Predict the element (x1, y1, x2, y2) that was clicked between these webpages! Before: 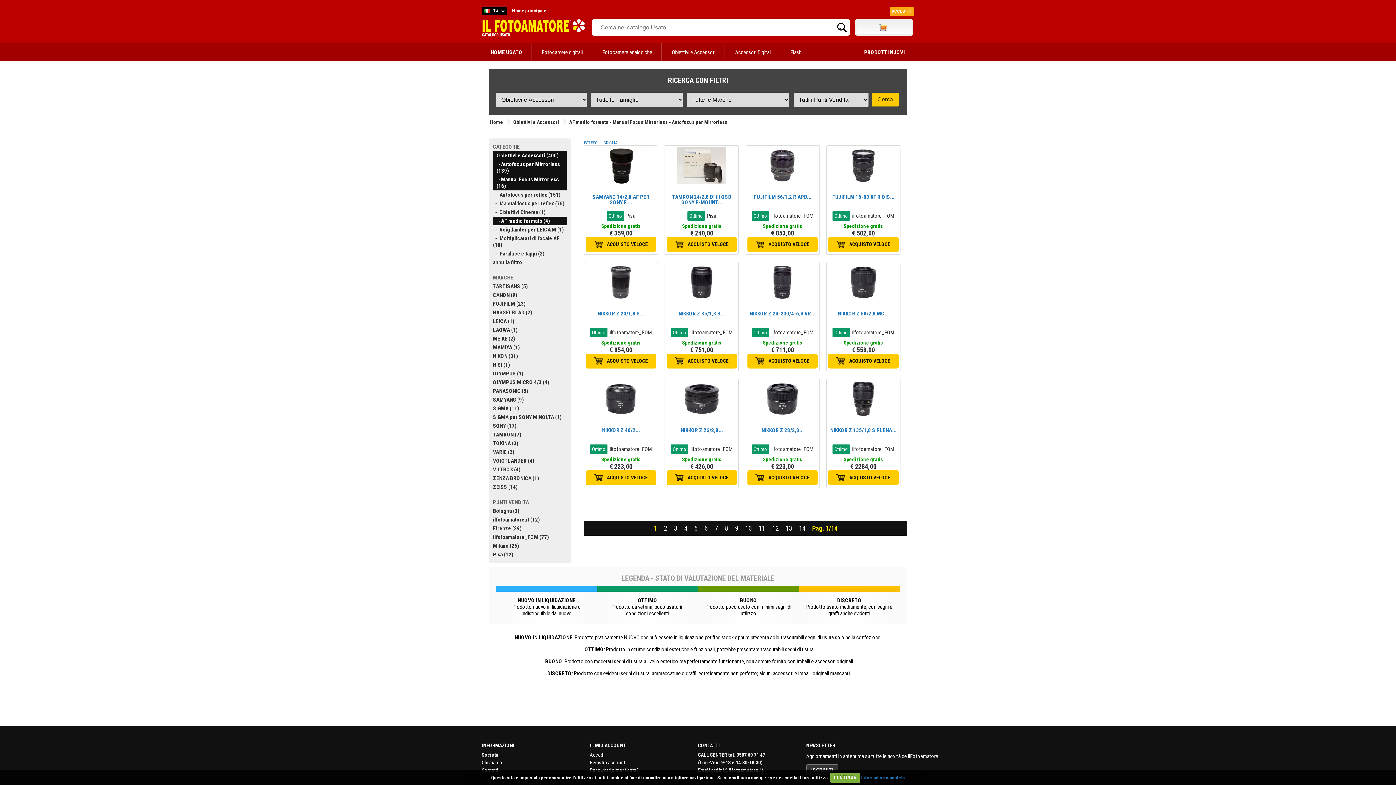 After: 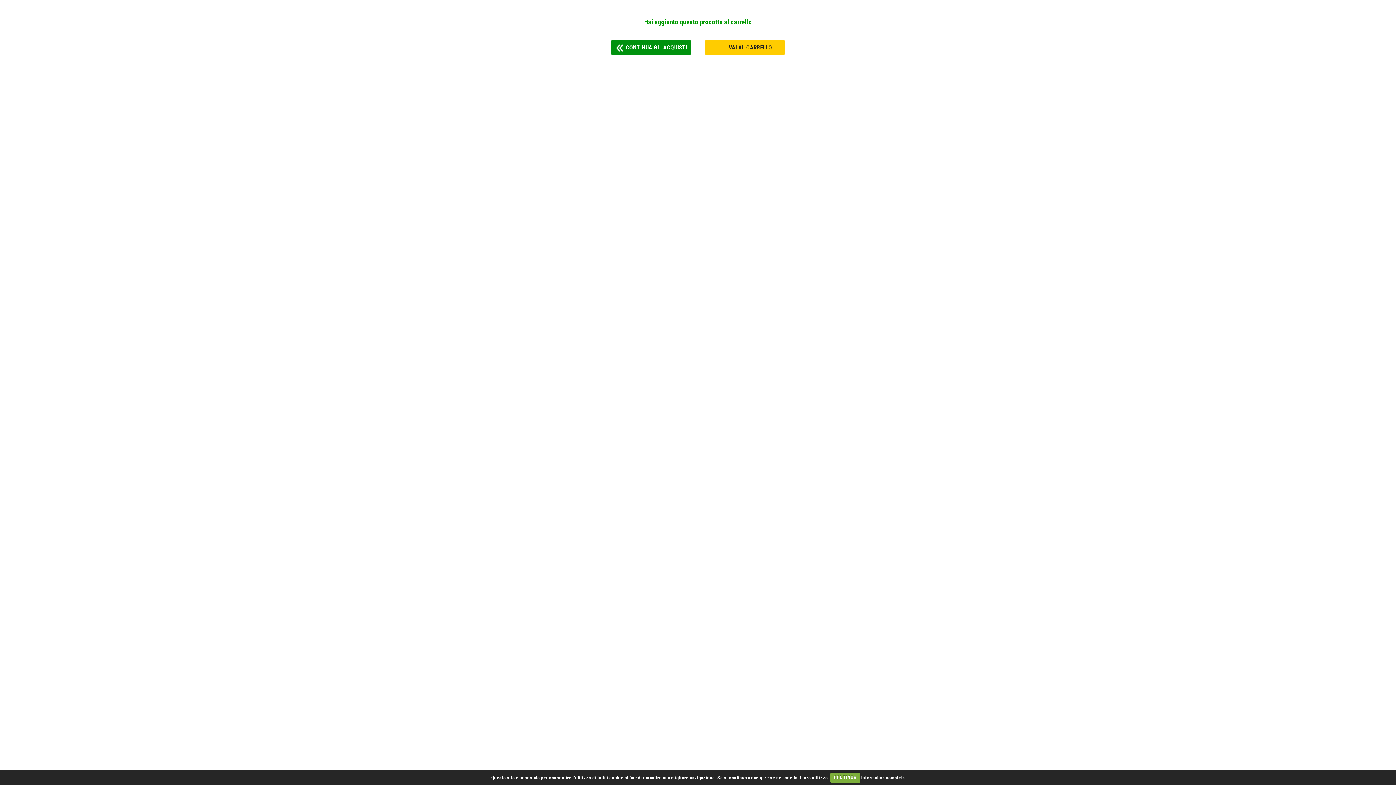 Action: label: ACQUISTO VELOCE bbox: (835, 357, 892, 364)